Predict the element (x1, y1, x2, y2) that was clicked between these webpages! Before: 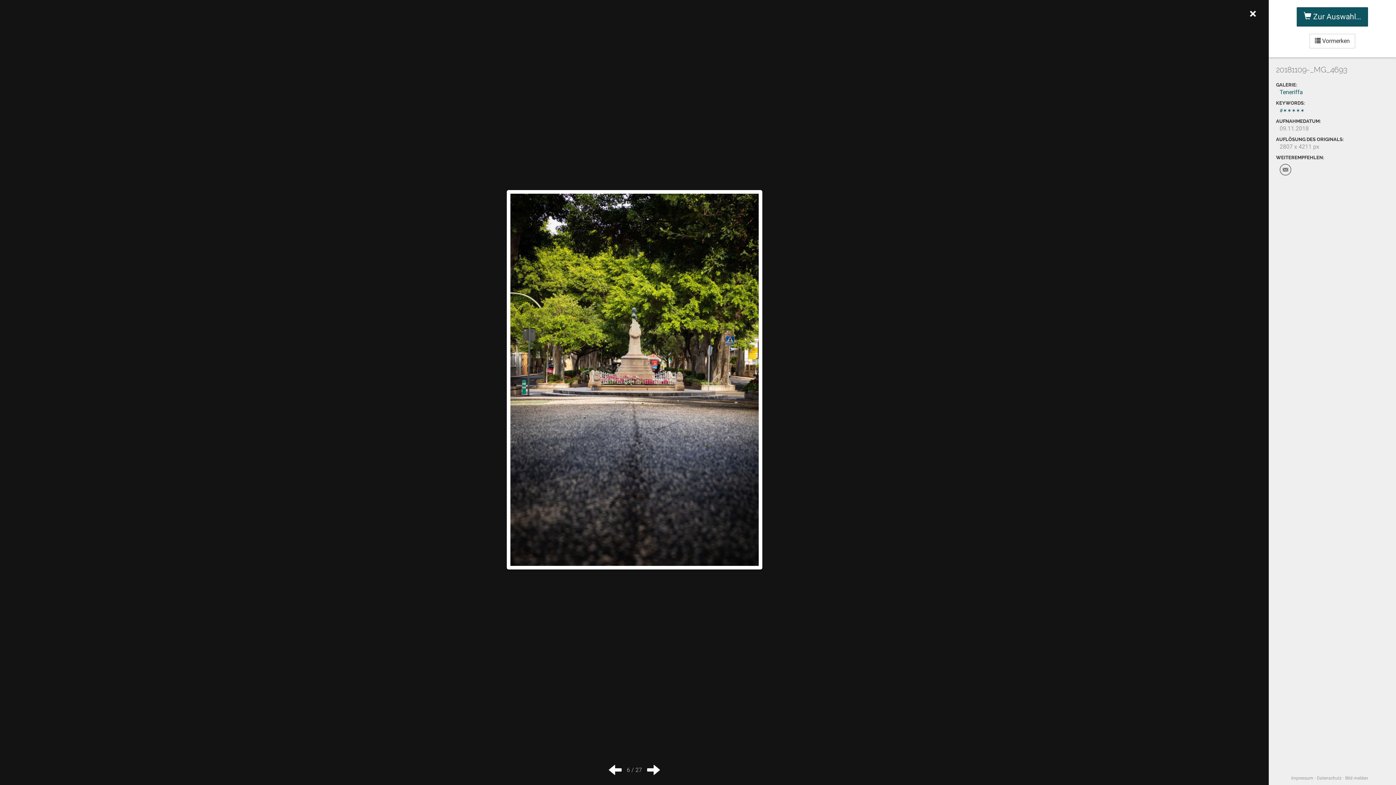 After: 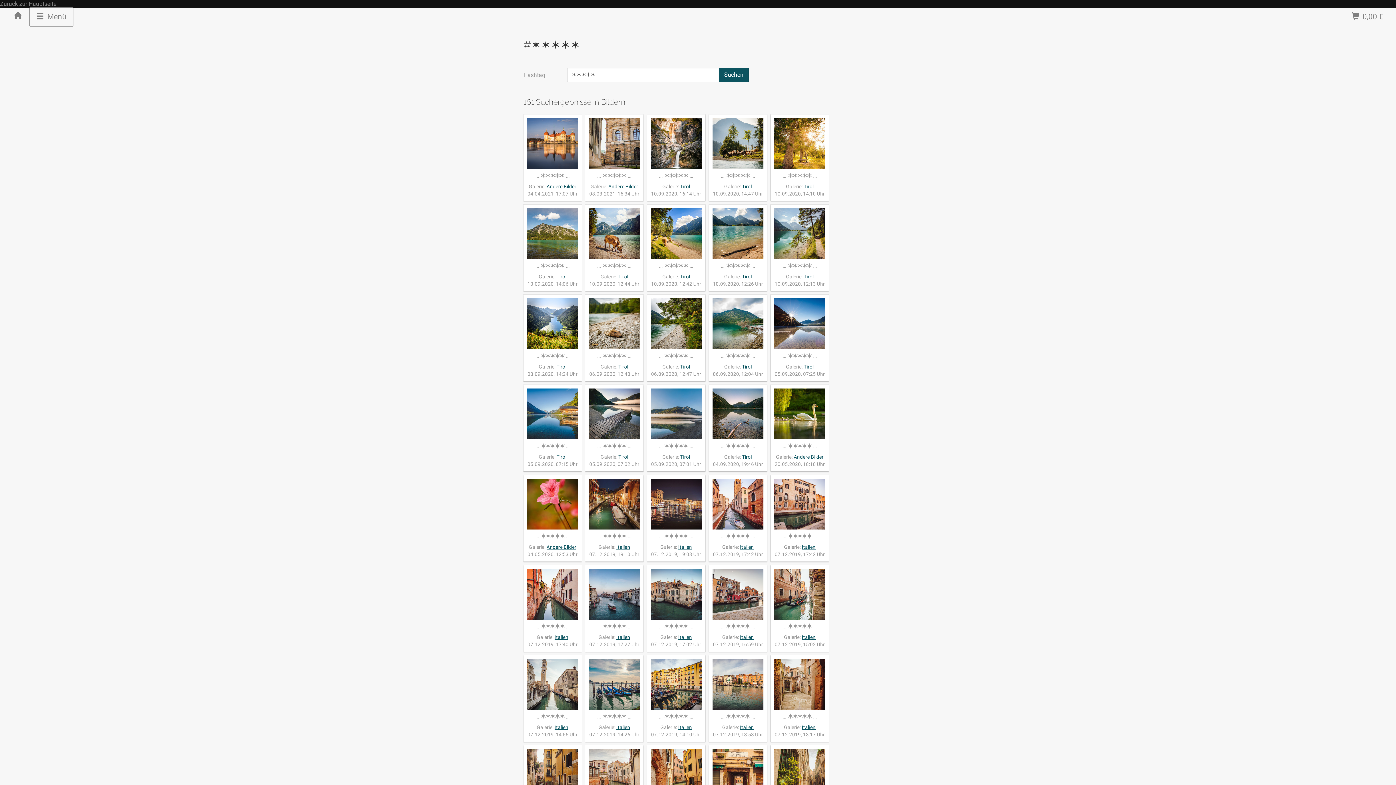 Action: bbox: (1280, 107, 1305, 113) label: #✶✶✶✶✶